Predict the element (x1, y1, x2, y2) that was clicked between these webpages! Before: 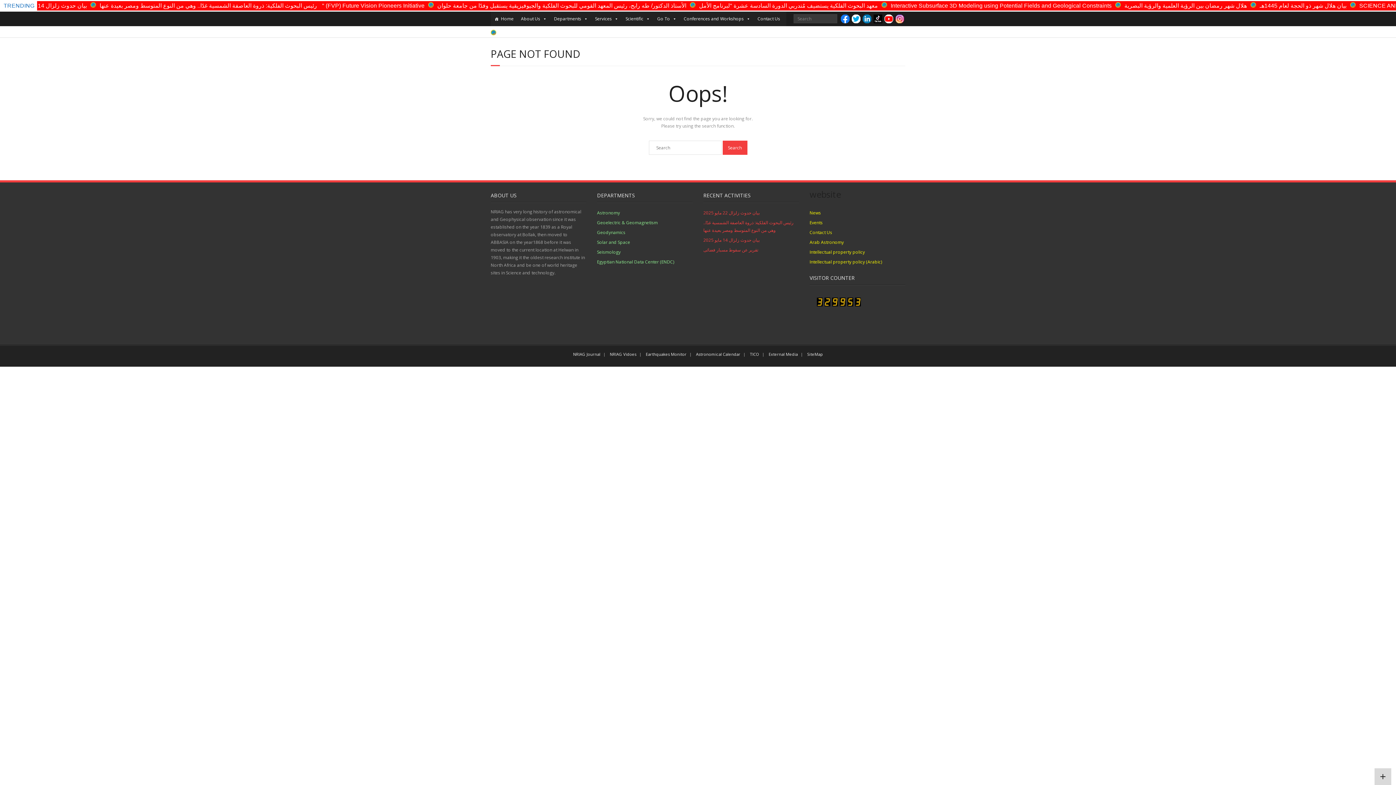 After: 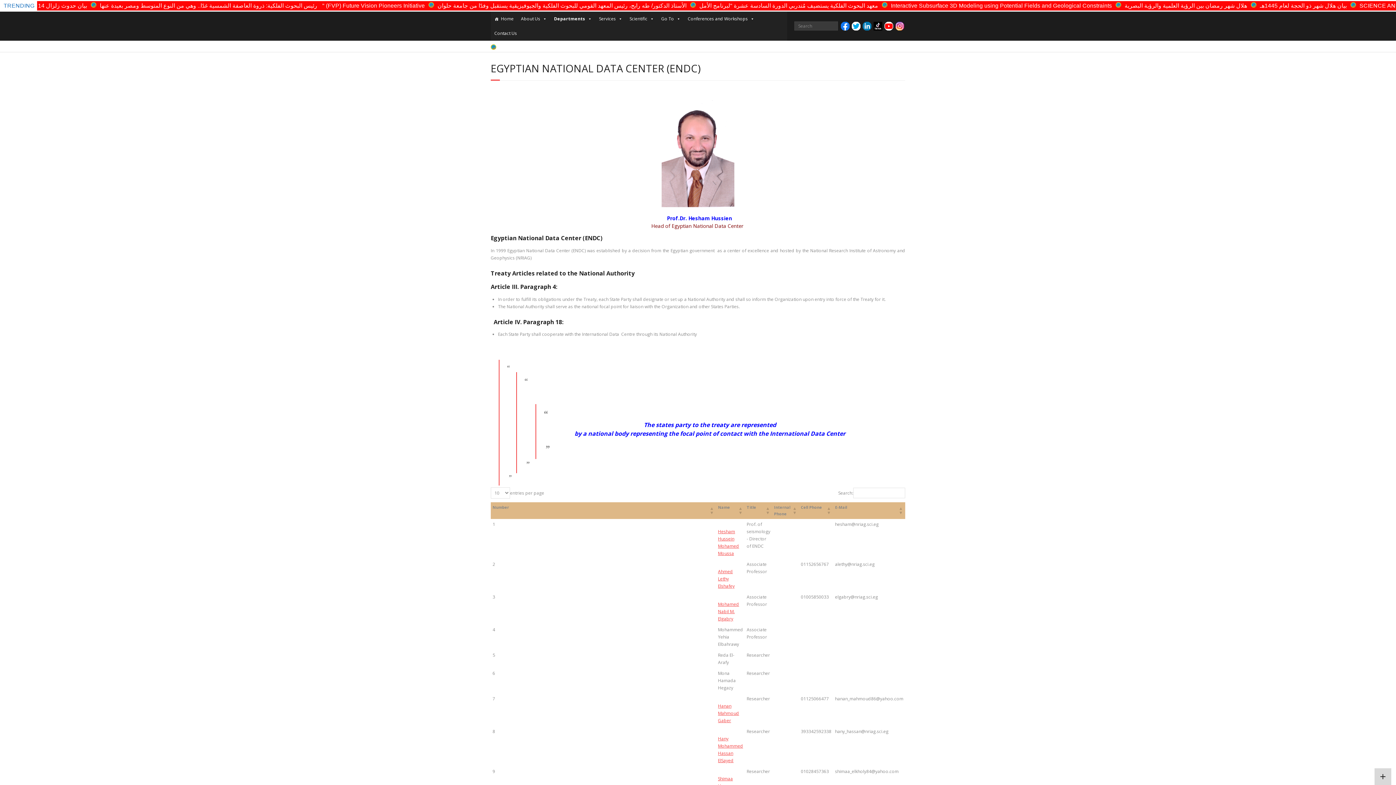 Action: bbox: (597, 257, 674, 266) label: Egyptian National Data Center (ENDC)